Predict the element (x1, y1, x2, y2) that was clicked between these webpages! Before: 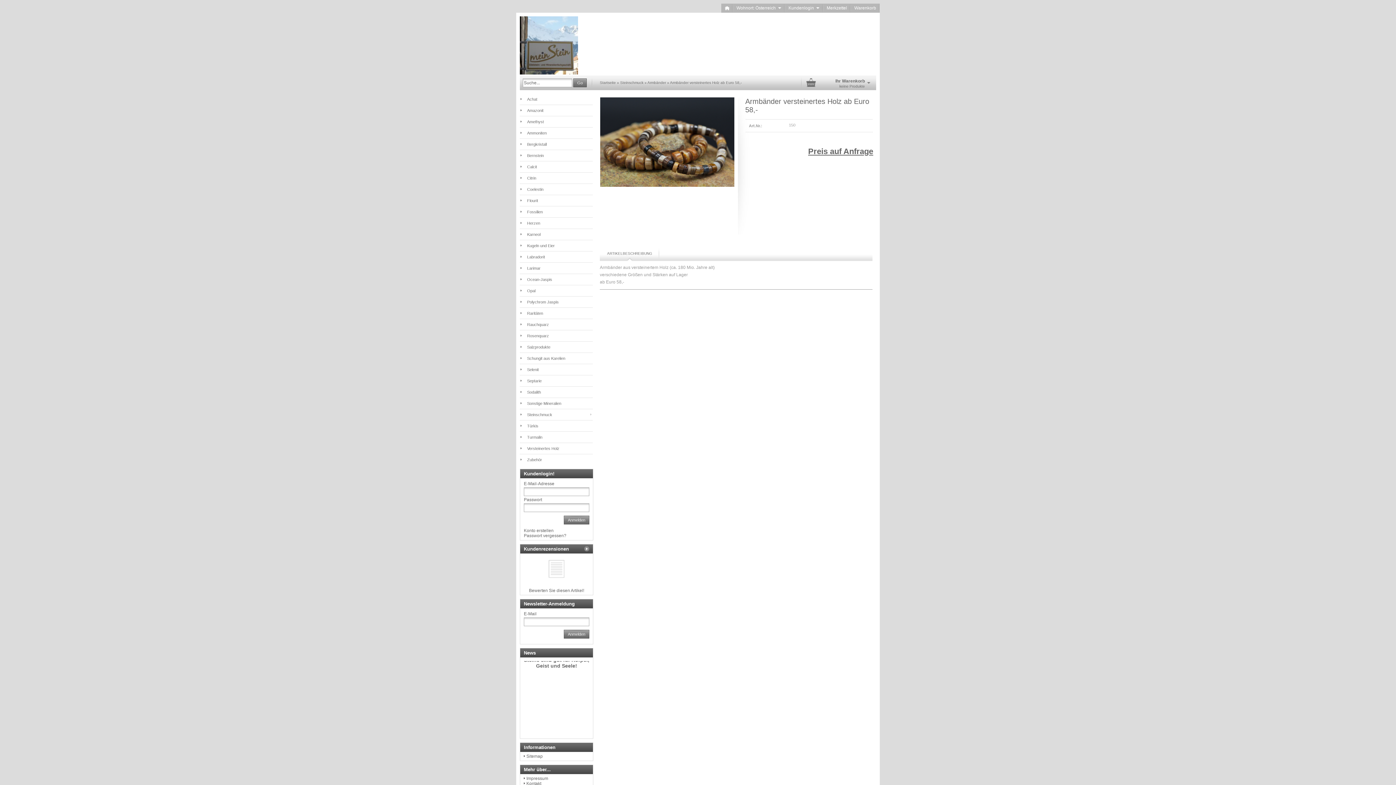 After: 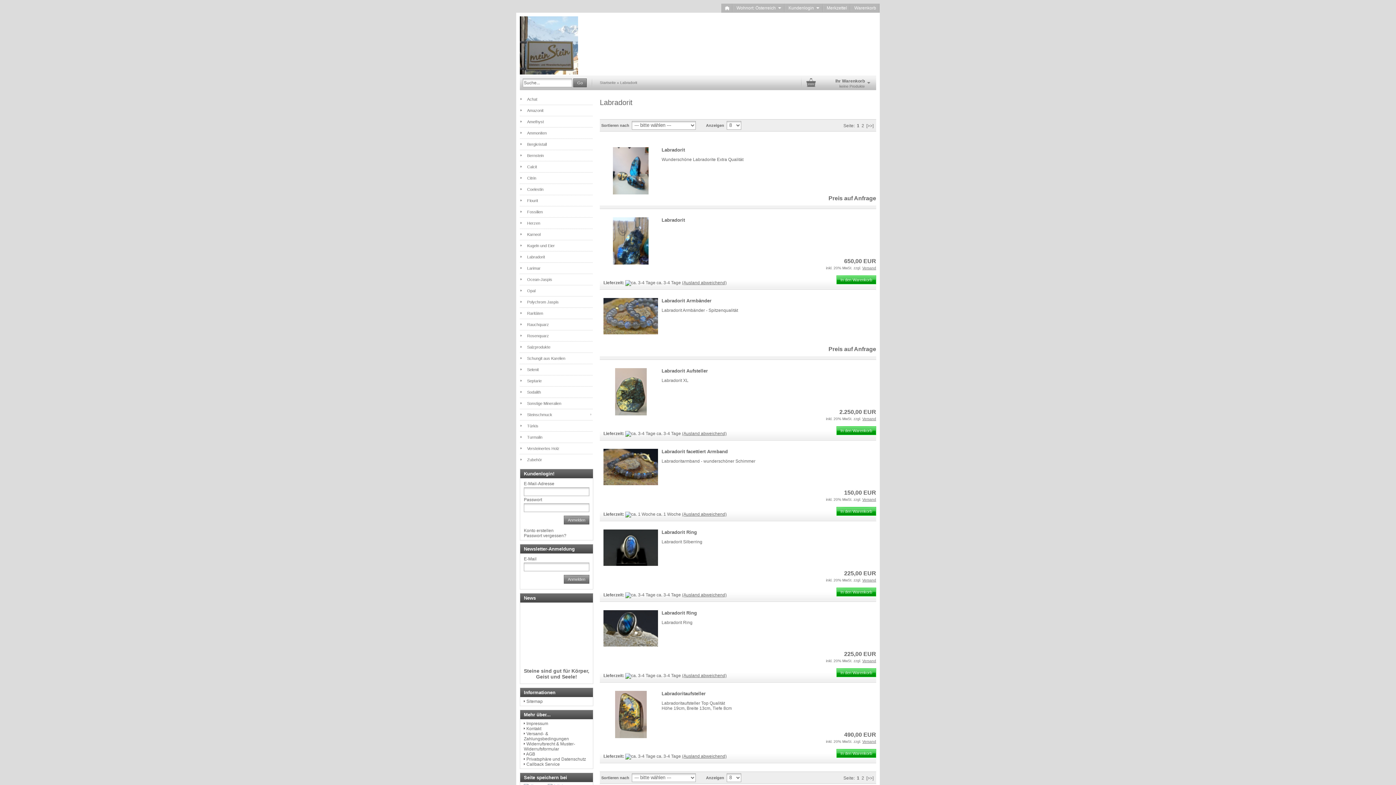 Action: bbox: (520, 251, 592, 262) label: Labradorit